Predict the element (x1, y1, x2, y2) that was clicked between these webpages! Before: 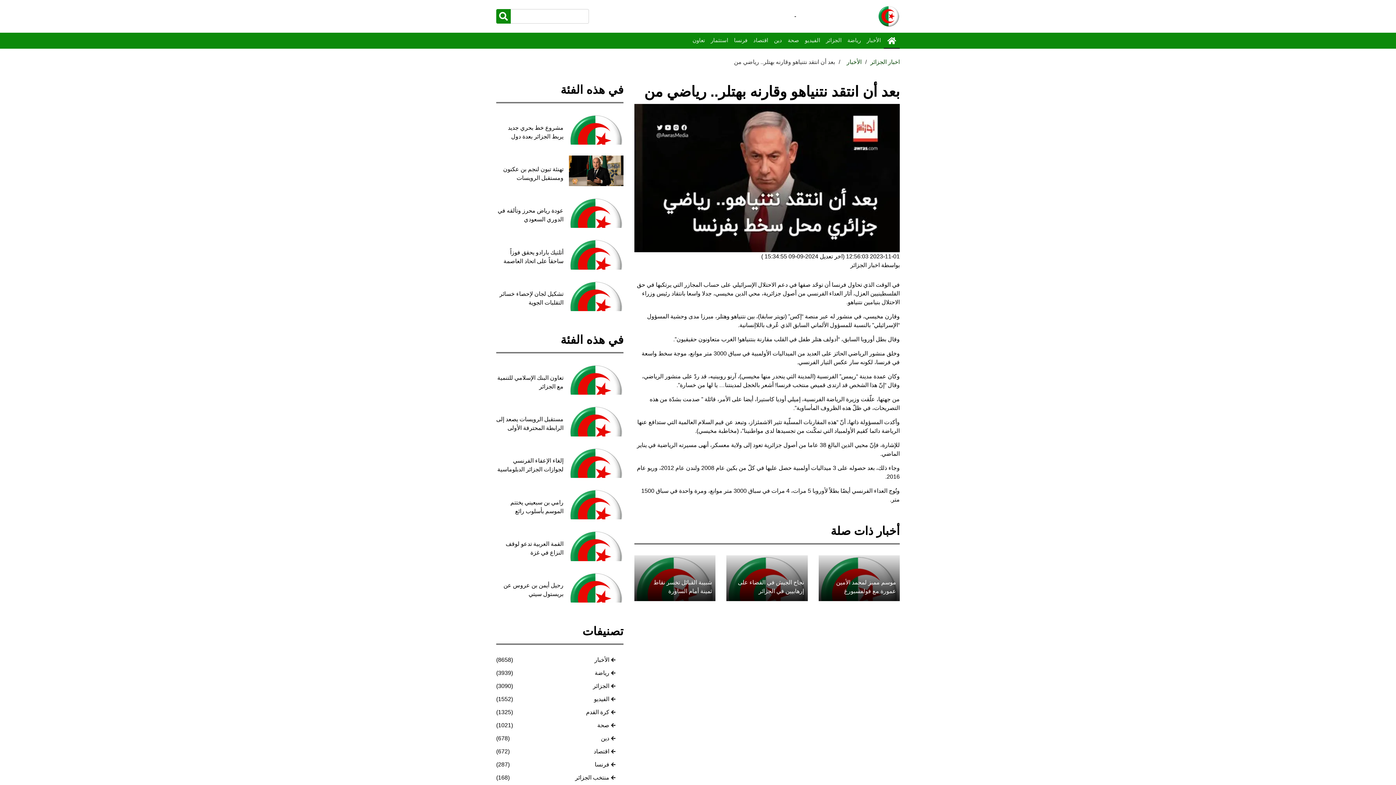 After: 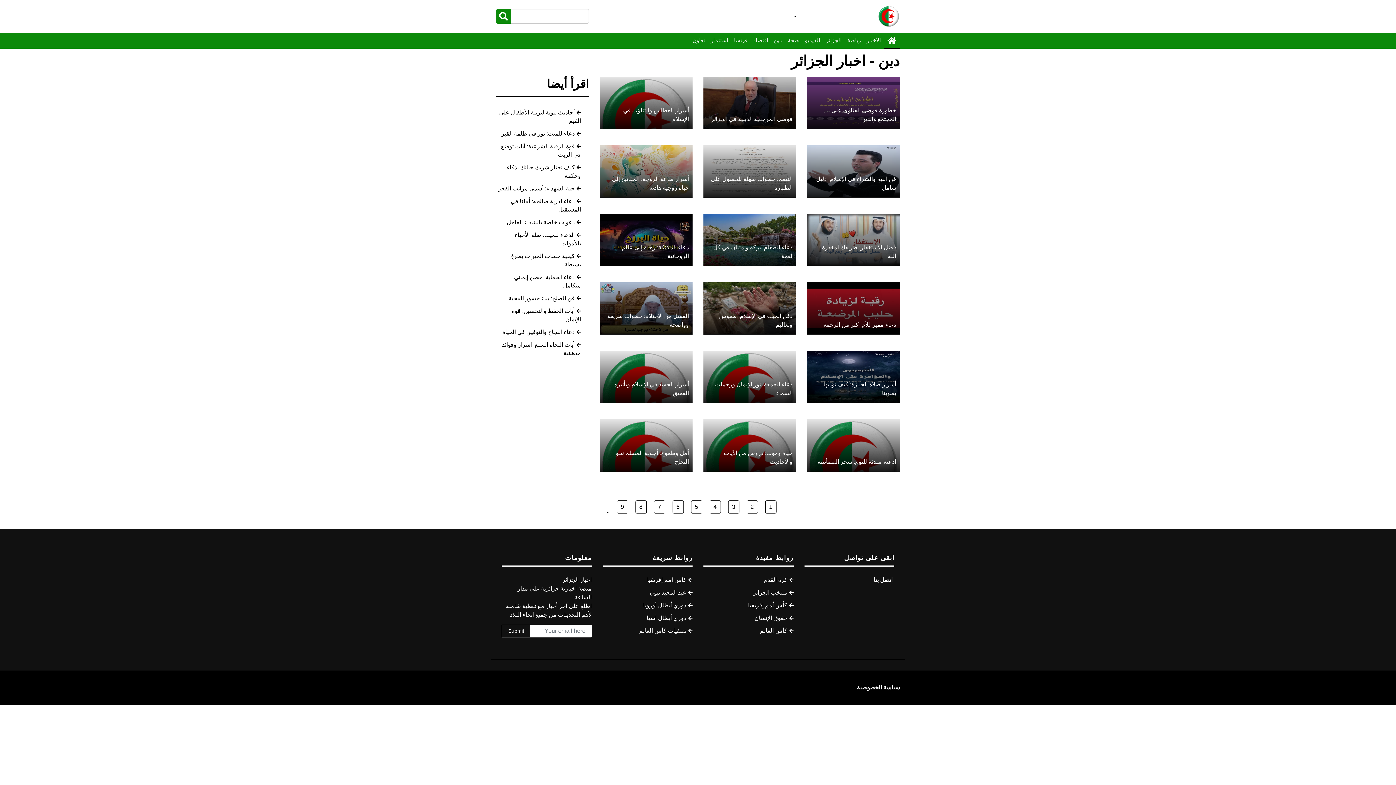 Action: label: دين bbox: (601, 734, 609, 742)